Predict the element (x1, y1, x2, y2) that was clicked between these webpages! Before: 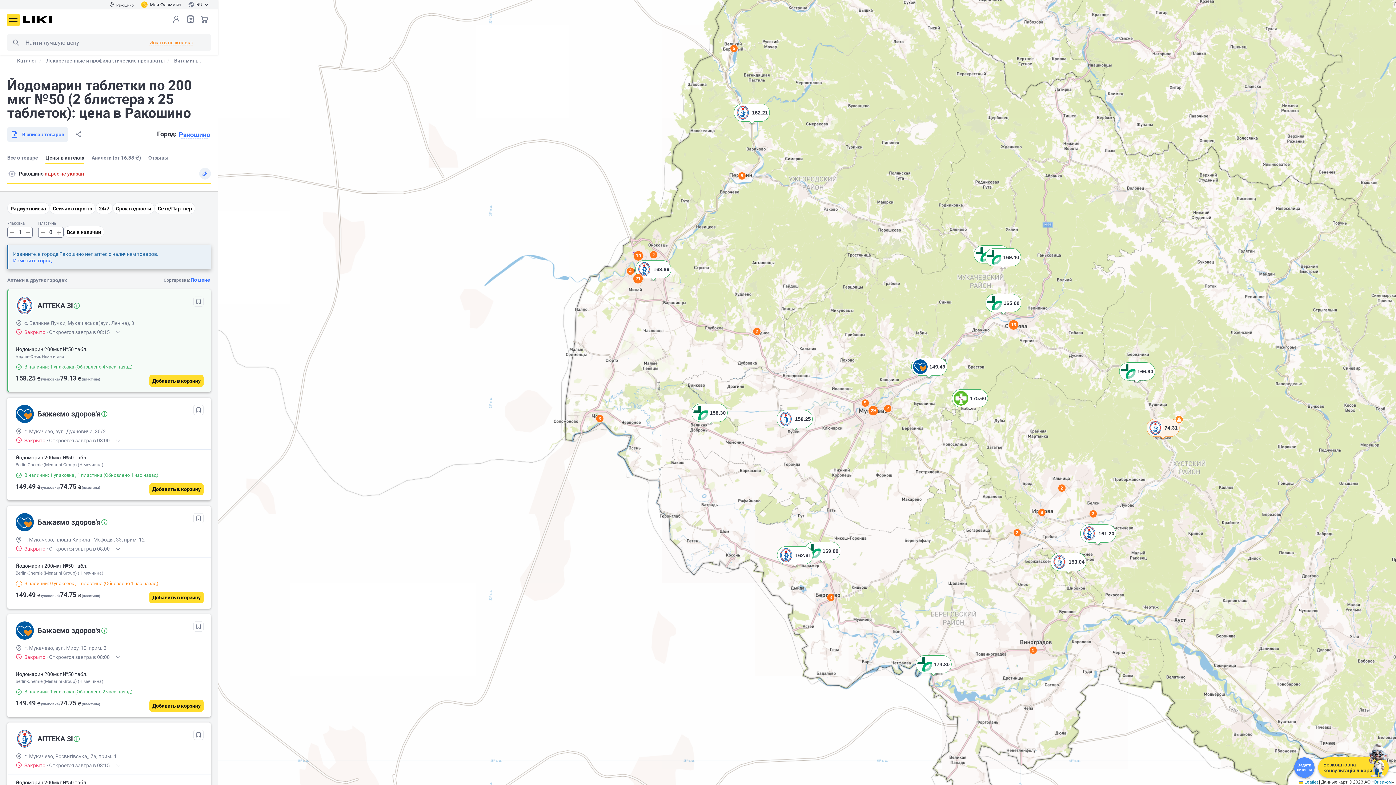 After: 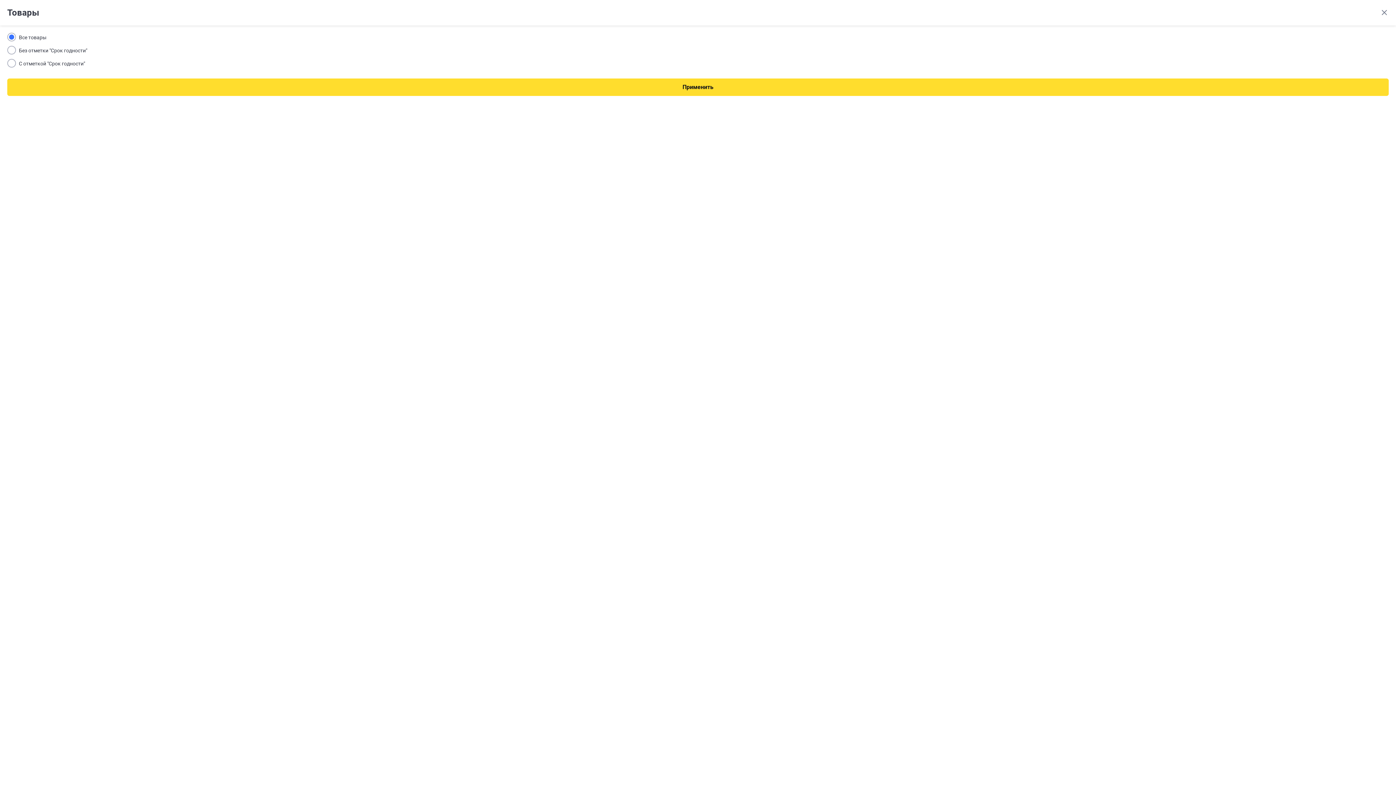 Action: label: Срок годности bbox: (112, 202, 154, 214)